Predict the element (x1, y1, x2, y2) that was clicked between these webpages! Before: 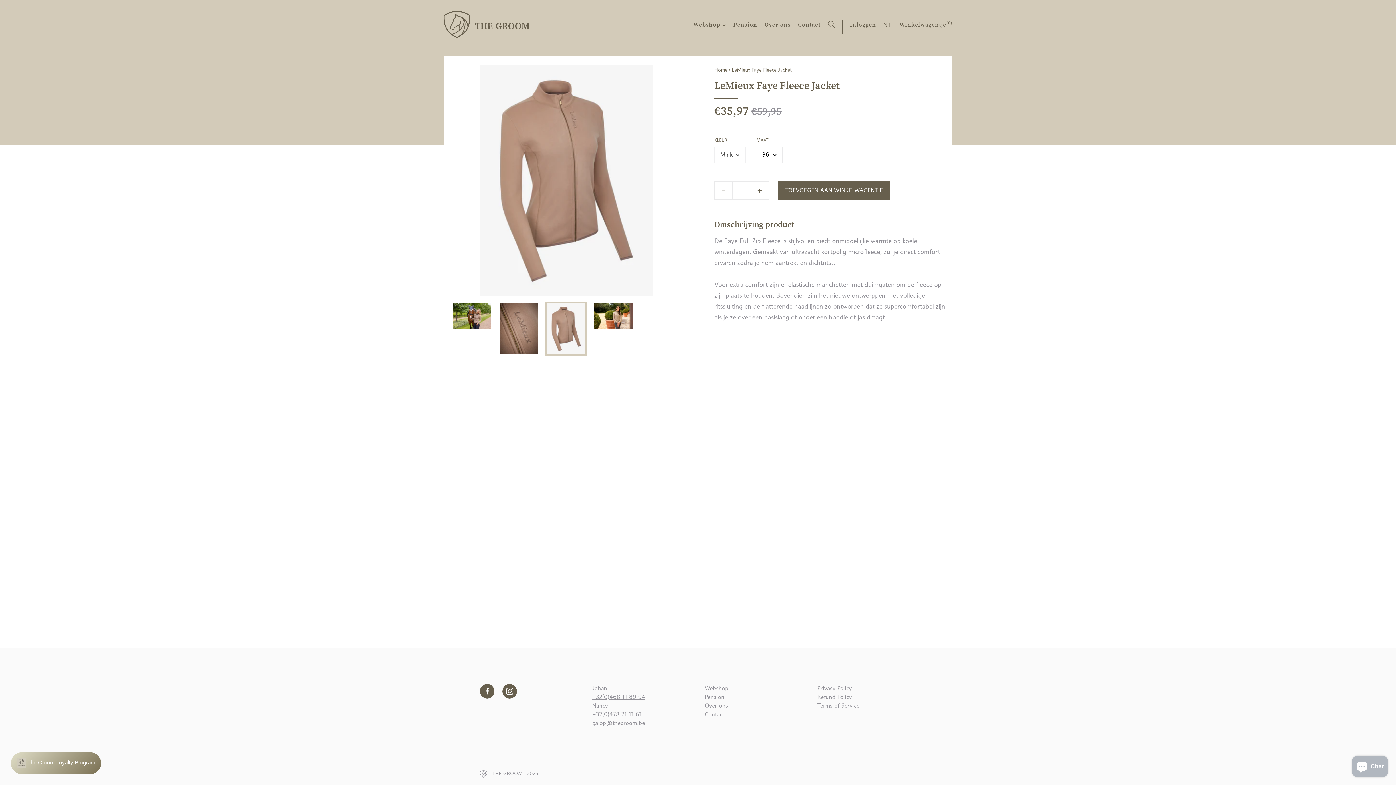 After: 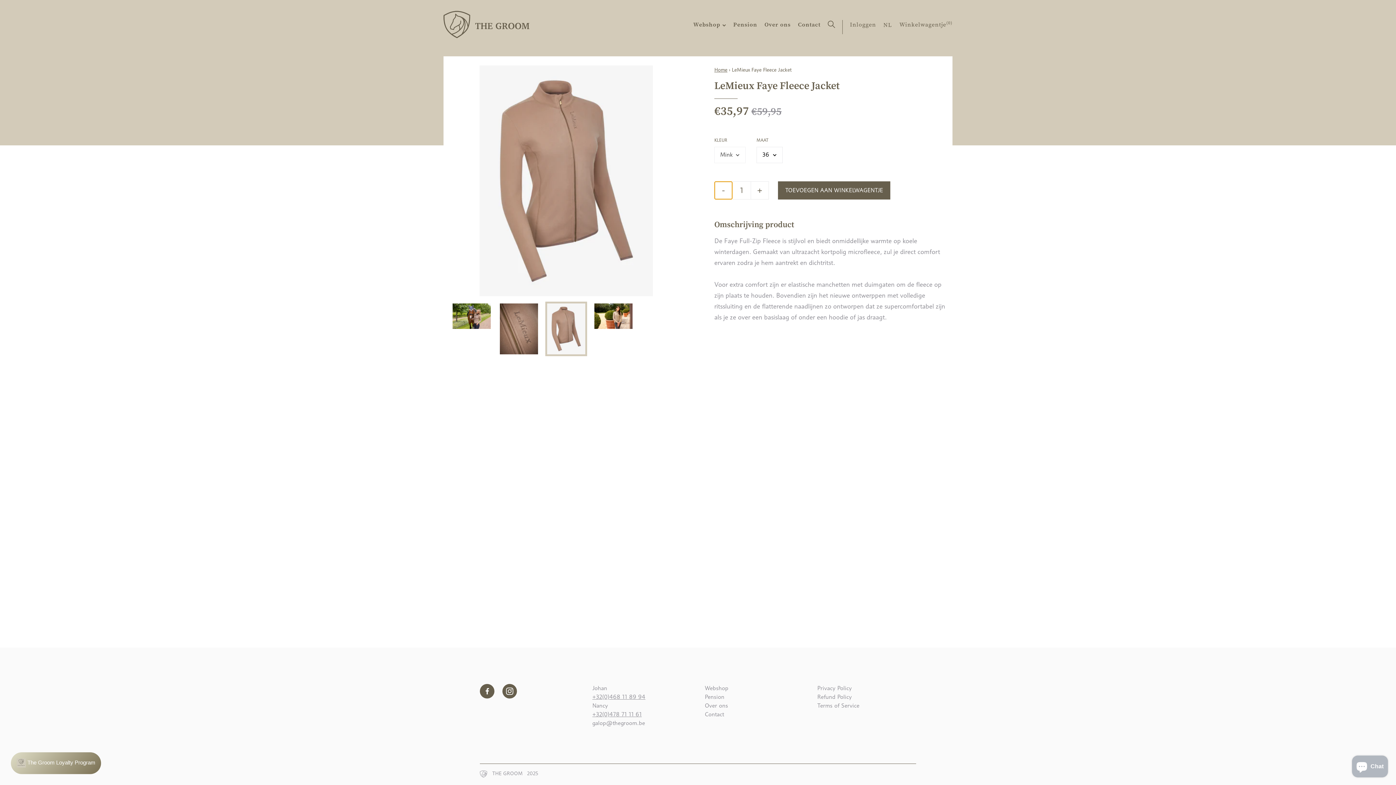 Action: bbox: (714, 181, 732, 199) label: -
Verminder de hoeveelheid met 1